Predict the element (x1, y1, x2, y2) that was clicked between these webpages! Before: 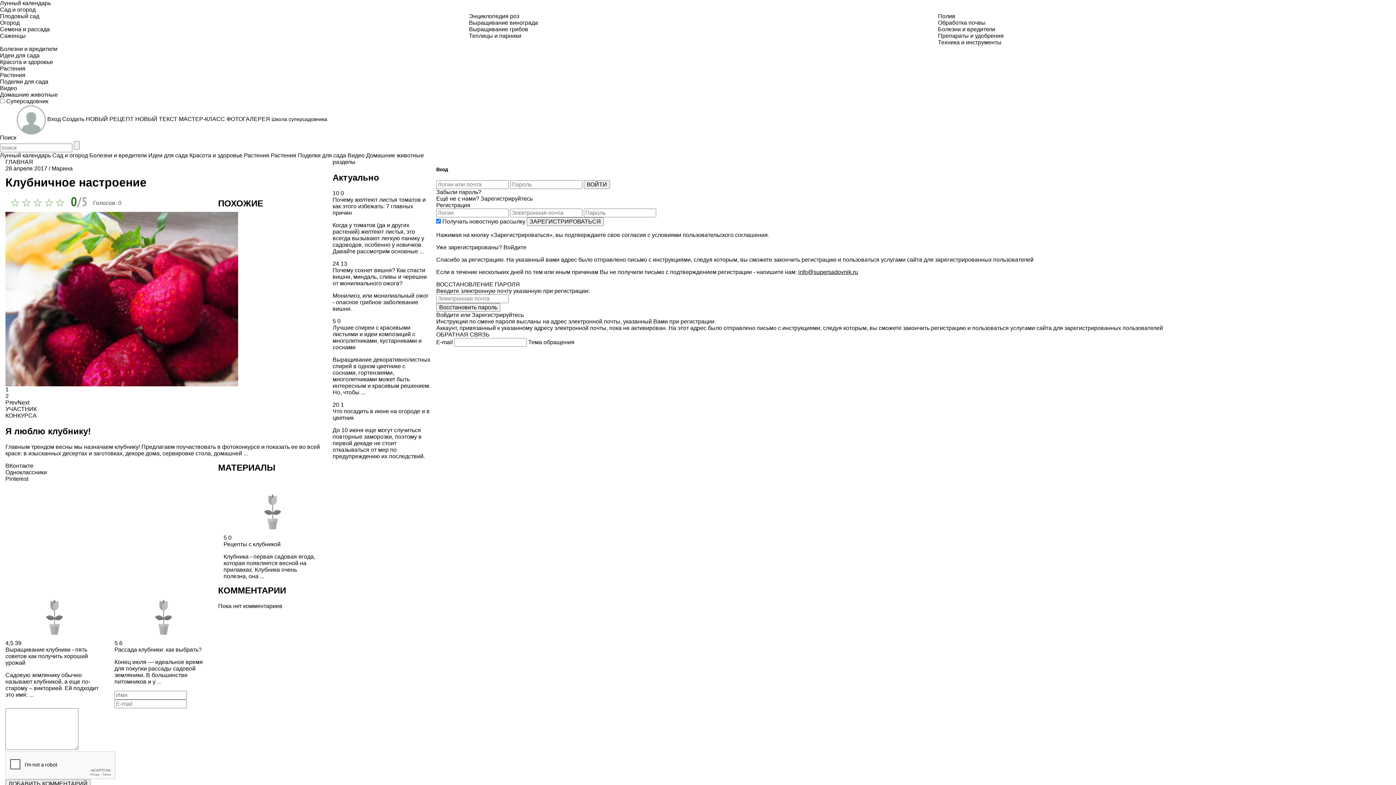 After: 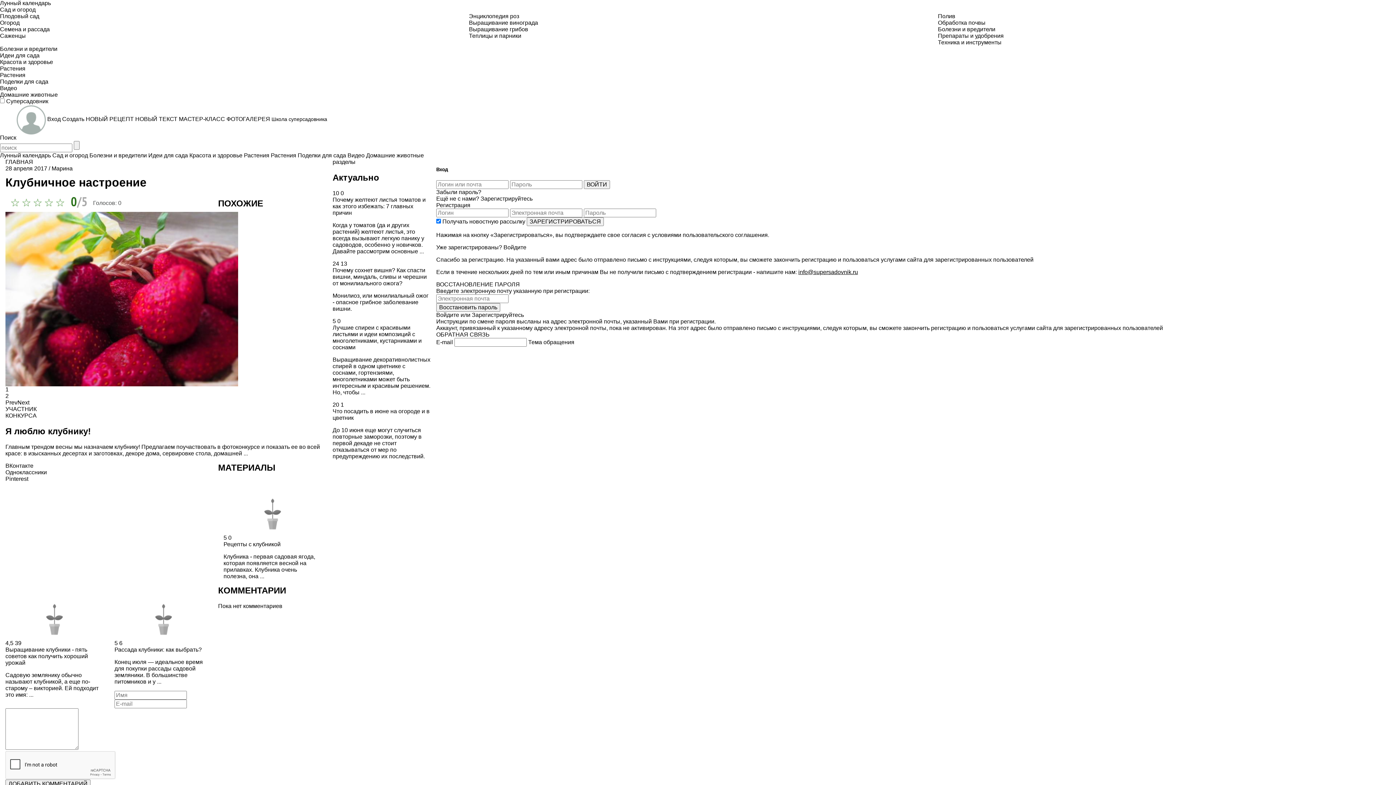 Action: bbox: (5, 386, 8, 392) label: 1